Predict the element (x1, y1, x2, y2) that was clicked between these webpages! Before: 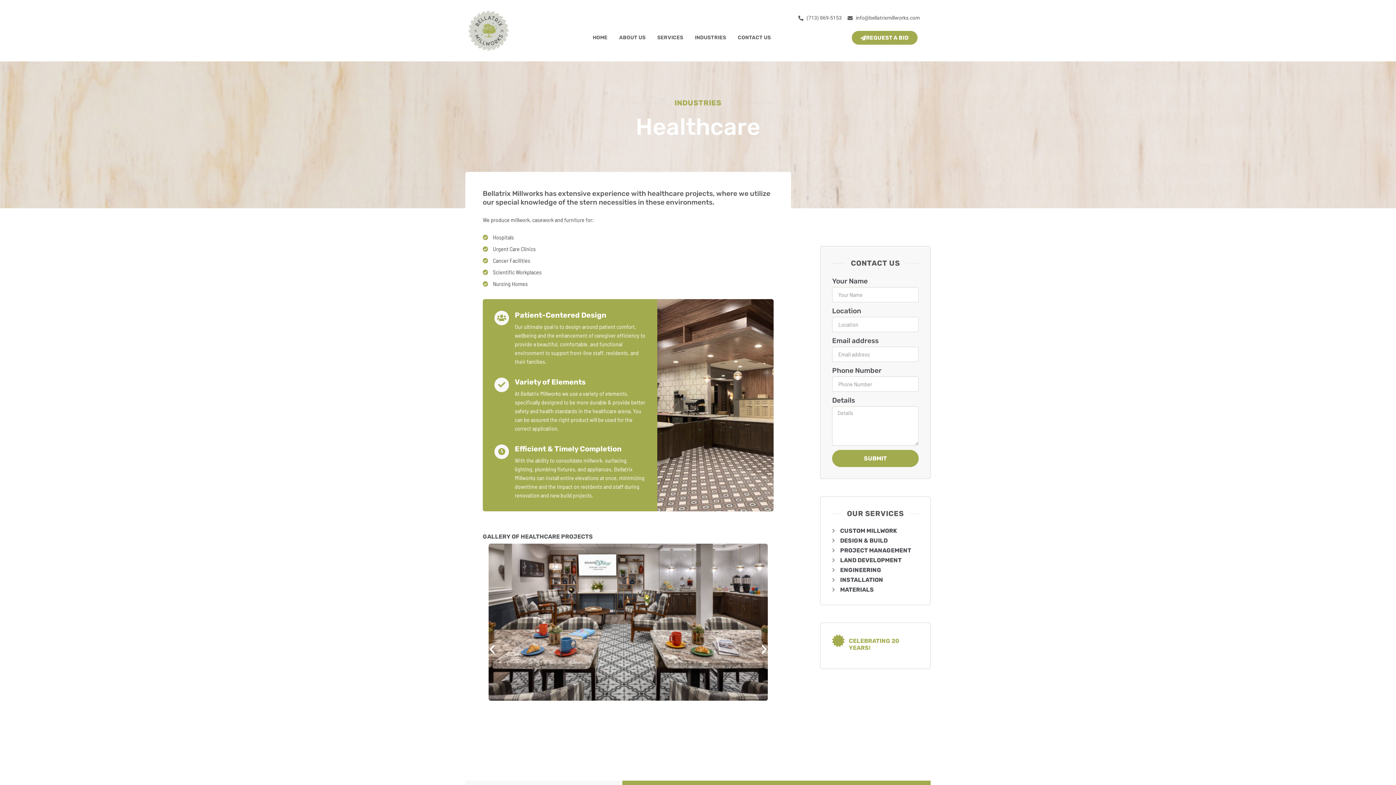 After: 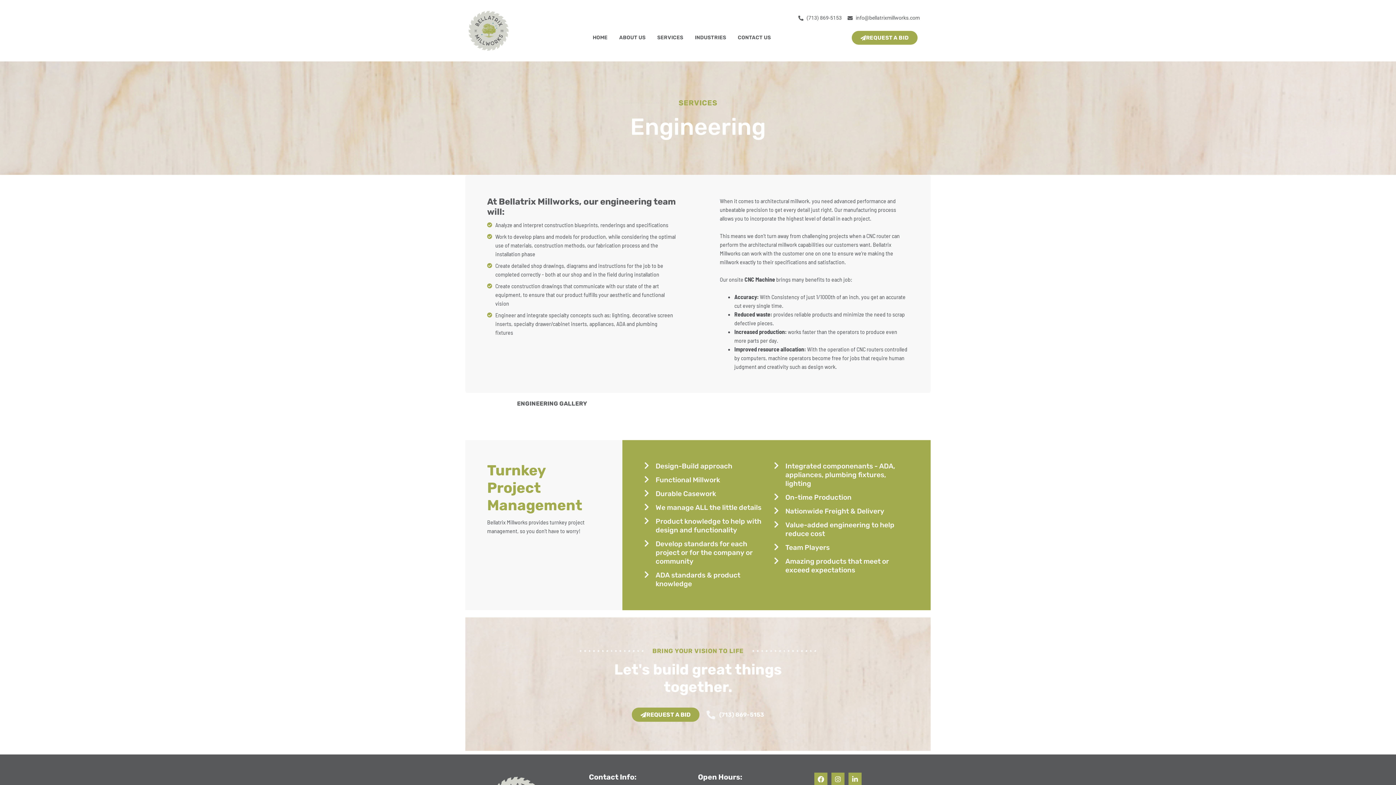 Action: bbox: (832, 566, 918, 573) label: ENGINEERING